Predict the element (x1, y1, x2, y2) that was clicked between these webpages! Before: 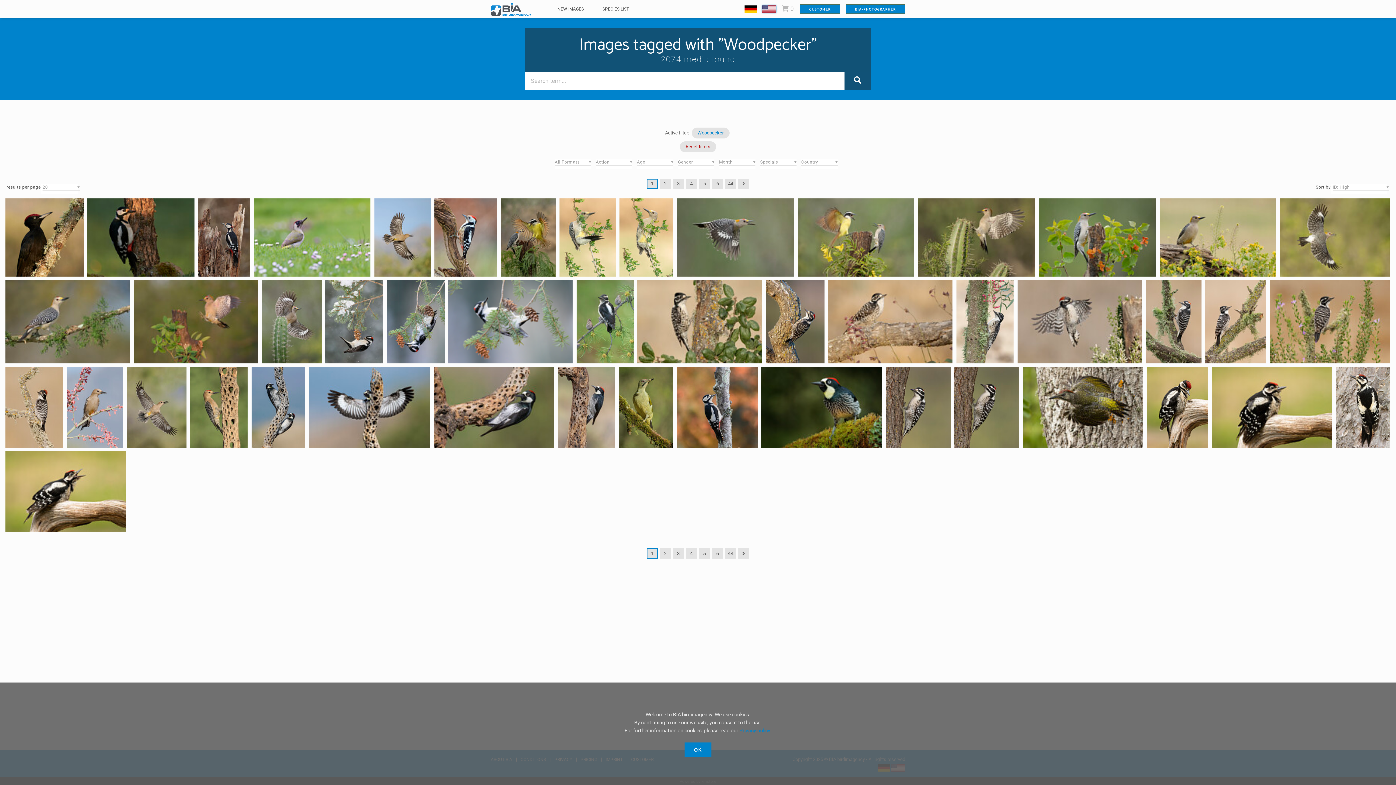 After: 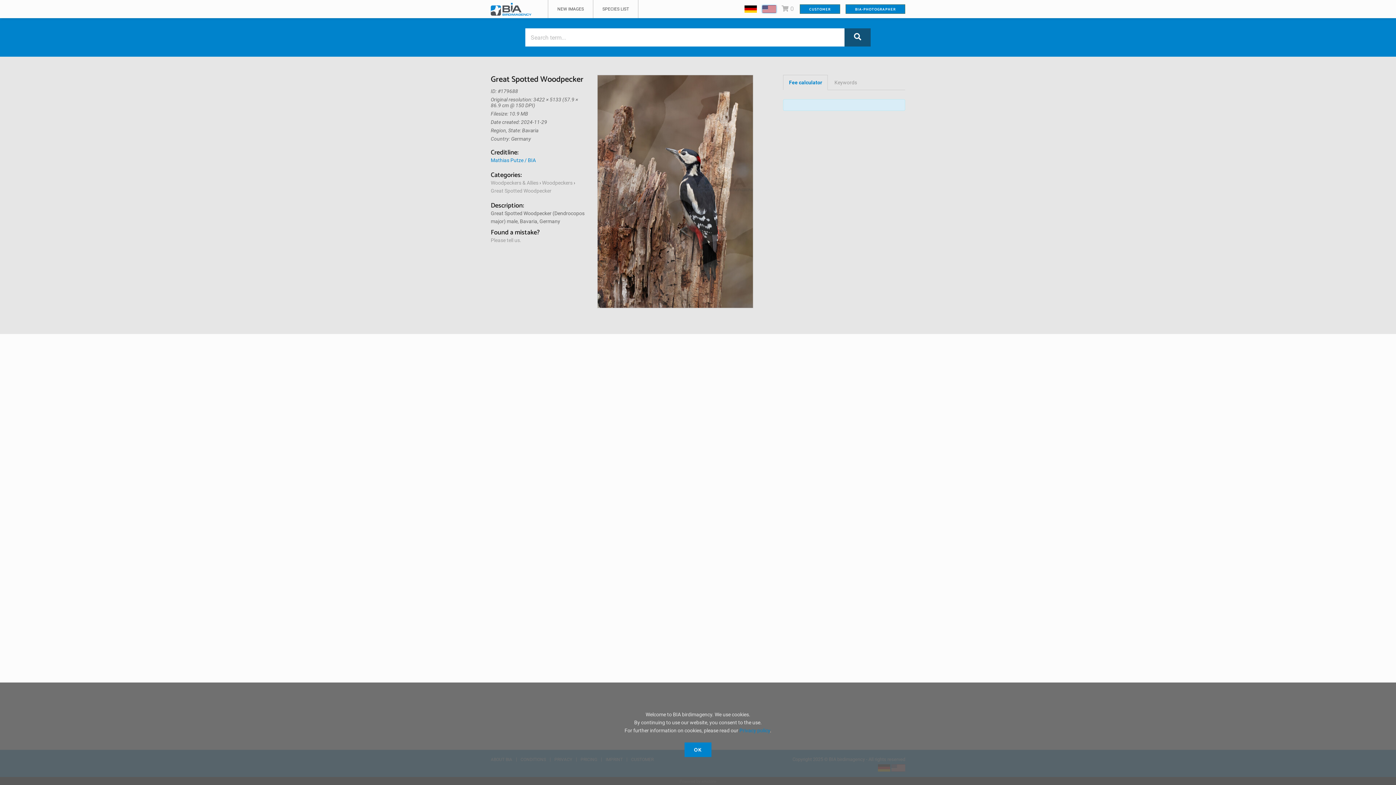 Action: bbox: (198, 198, 250, 276)